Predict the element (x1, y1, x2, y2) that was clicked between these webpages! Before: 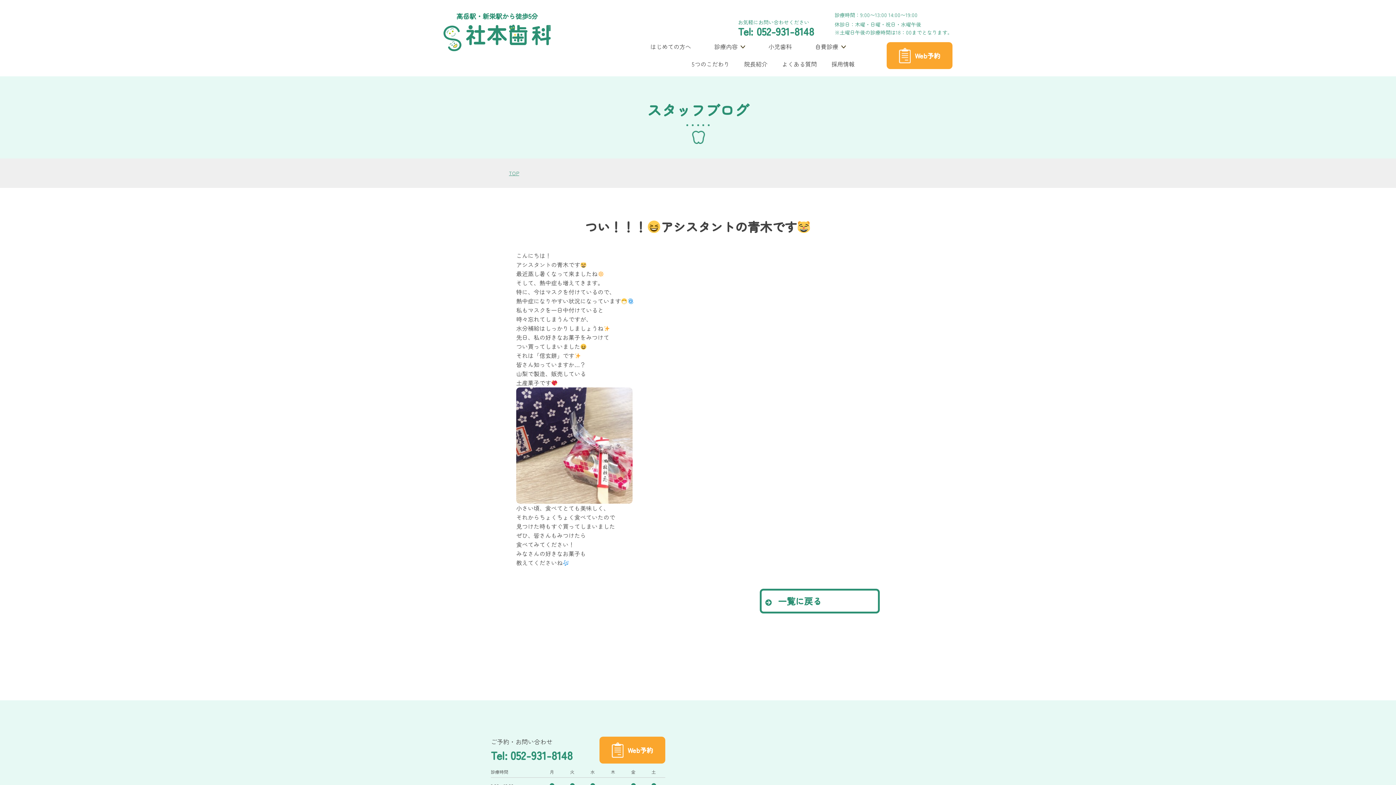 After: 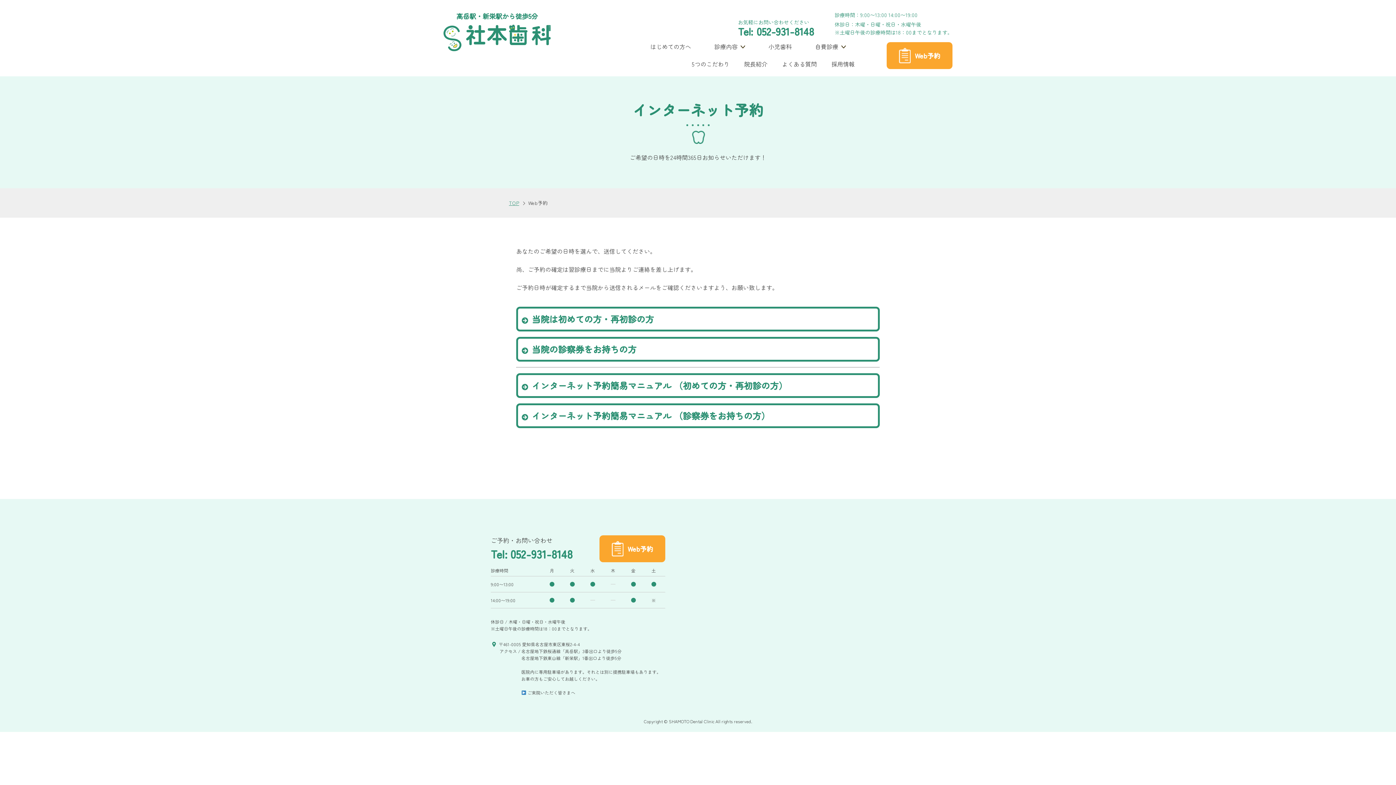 Action: bbox: (886, 42, 952, 69) label: Web予約